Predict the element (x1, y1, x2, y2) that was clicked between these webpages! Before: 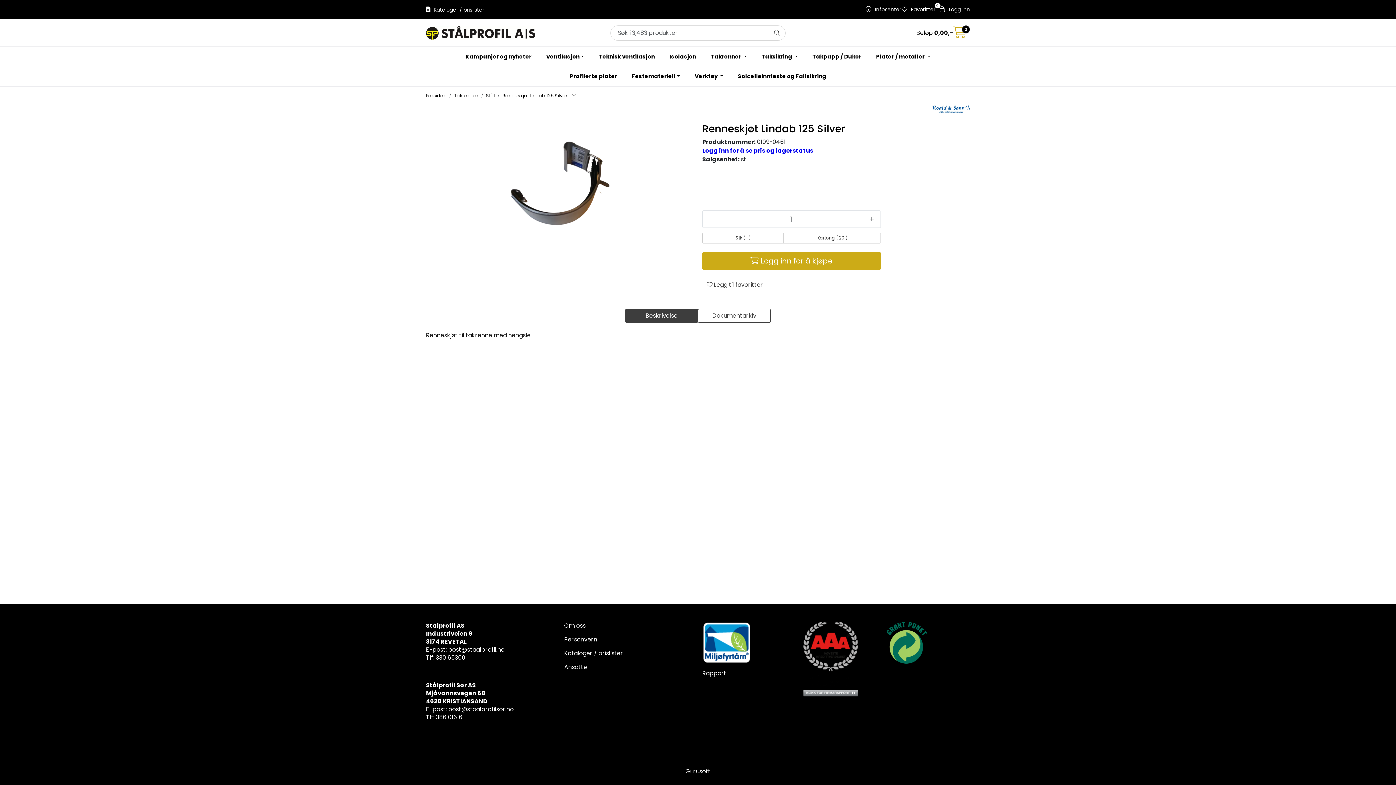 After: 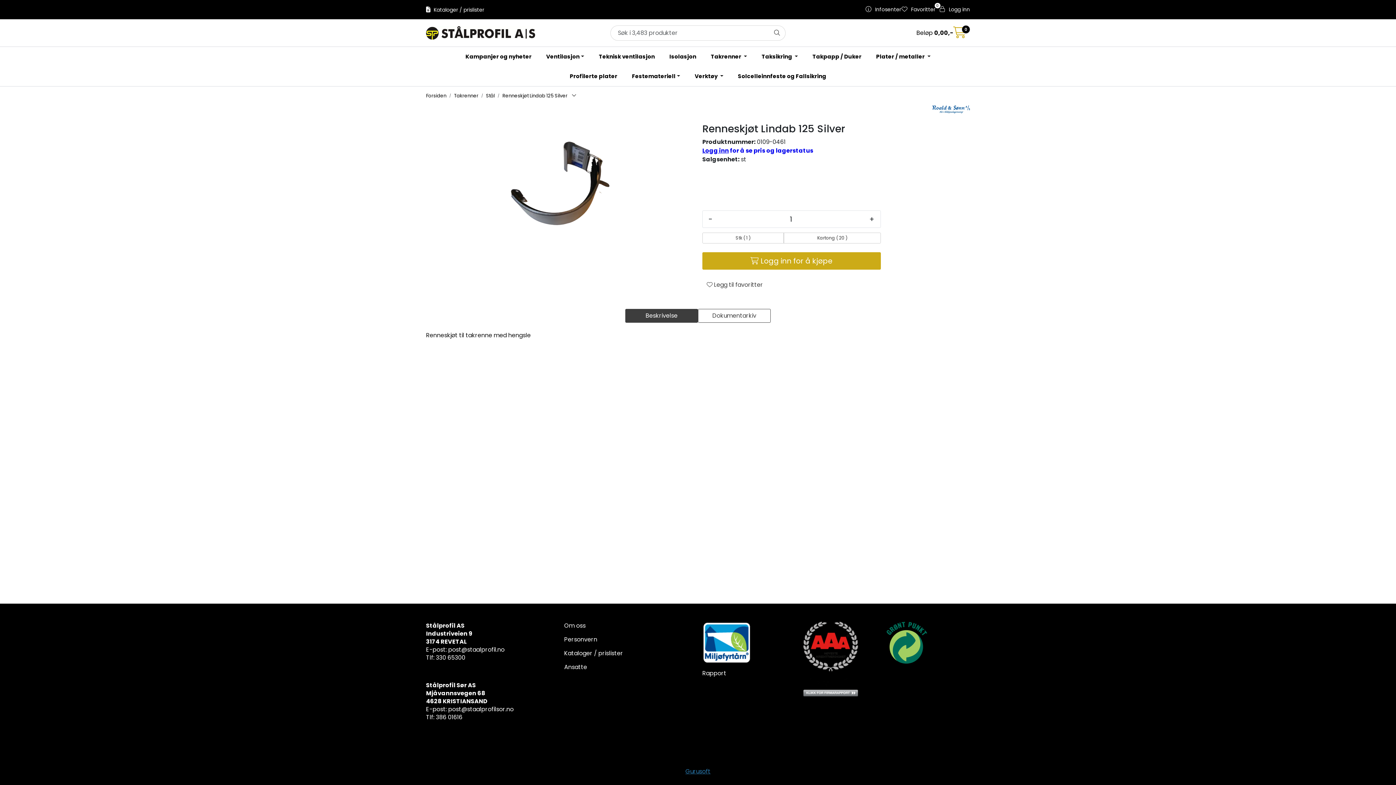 Action: label: Gurusoft bbox: (685, 767, 710, 776)